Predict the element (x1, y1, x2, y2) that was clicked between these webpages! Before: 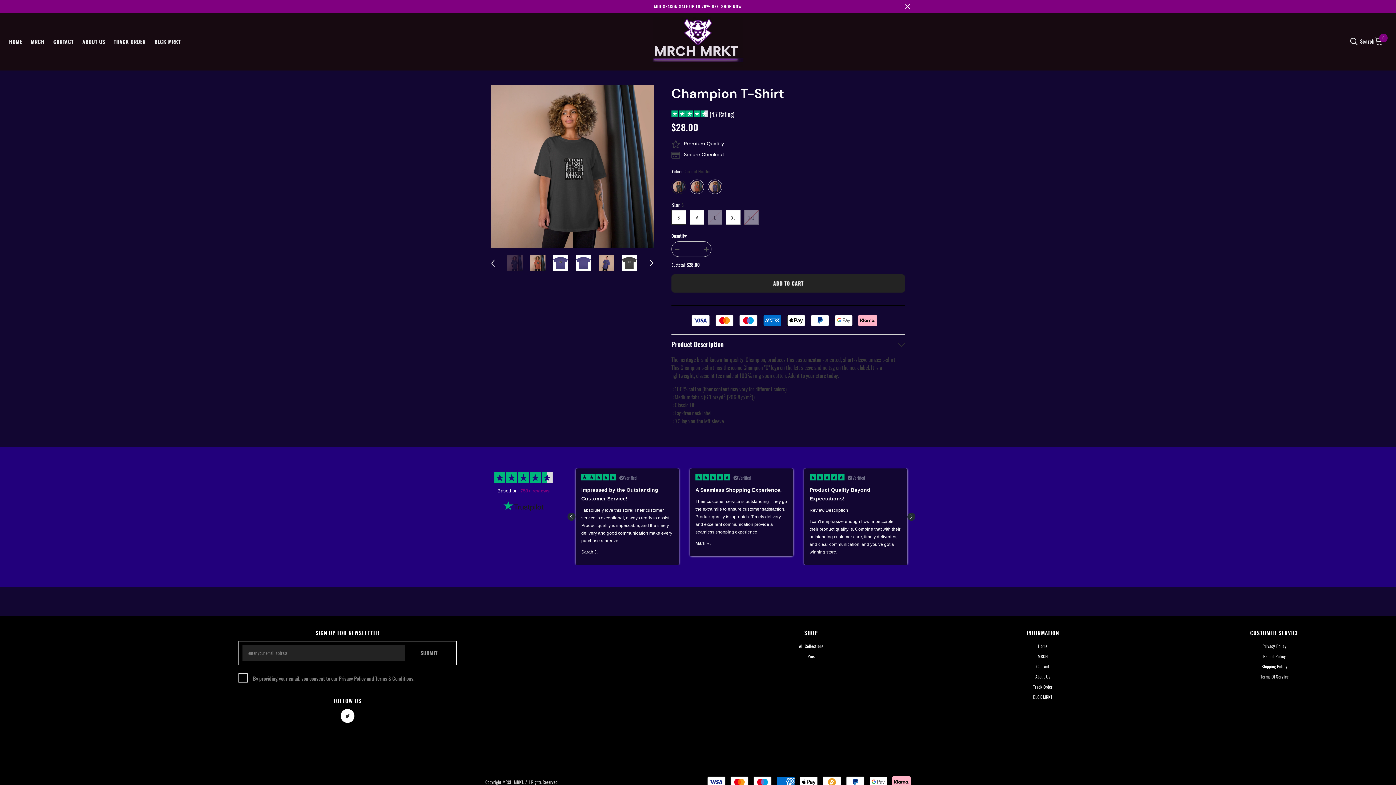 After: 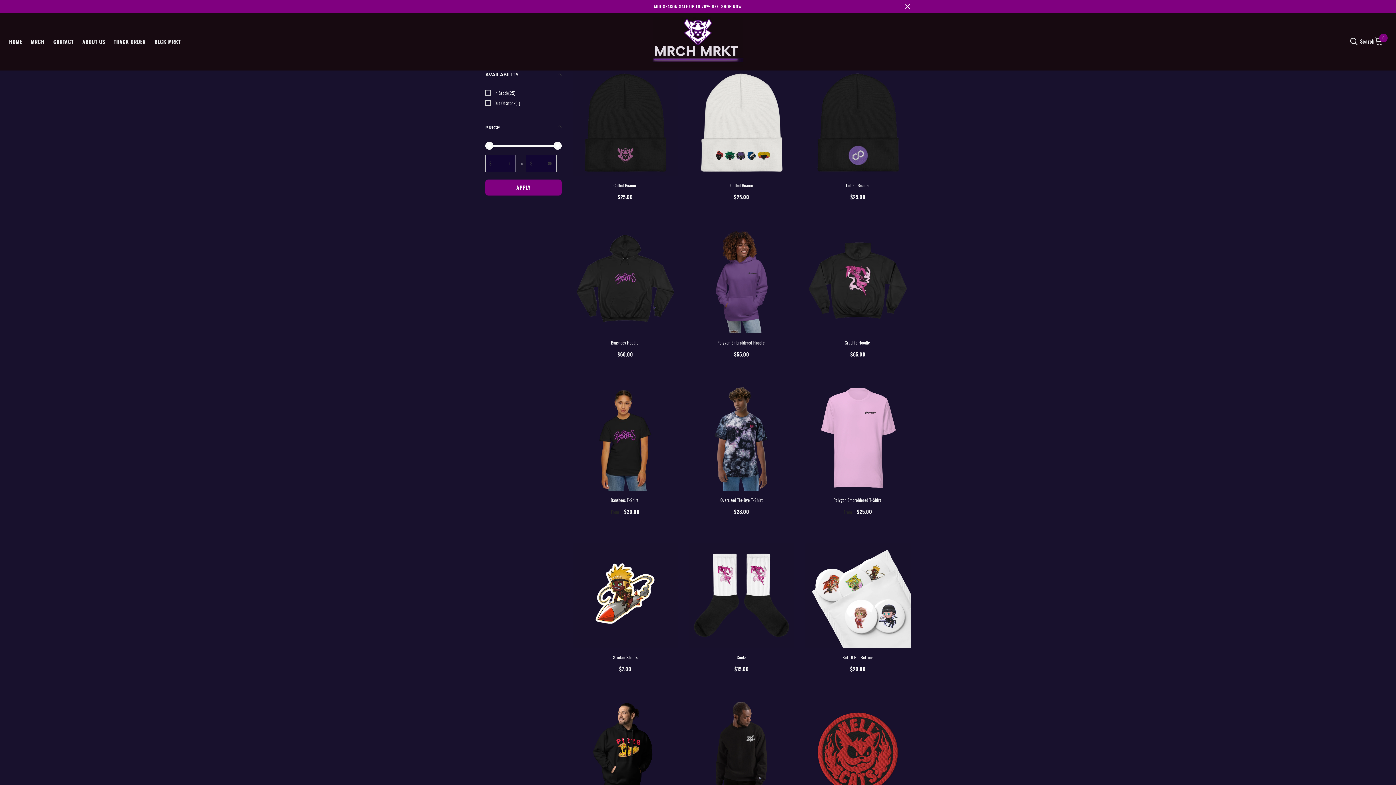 Action: bbox: (1037, 651, 1048, 661) label: MRCH